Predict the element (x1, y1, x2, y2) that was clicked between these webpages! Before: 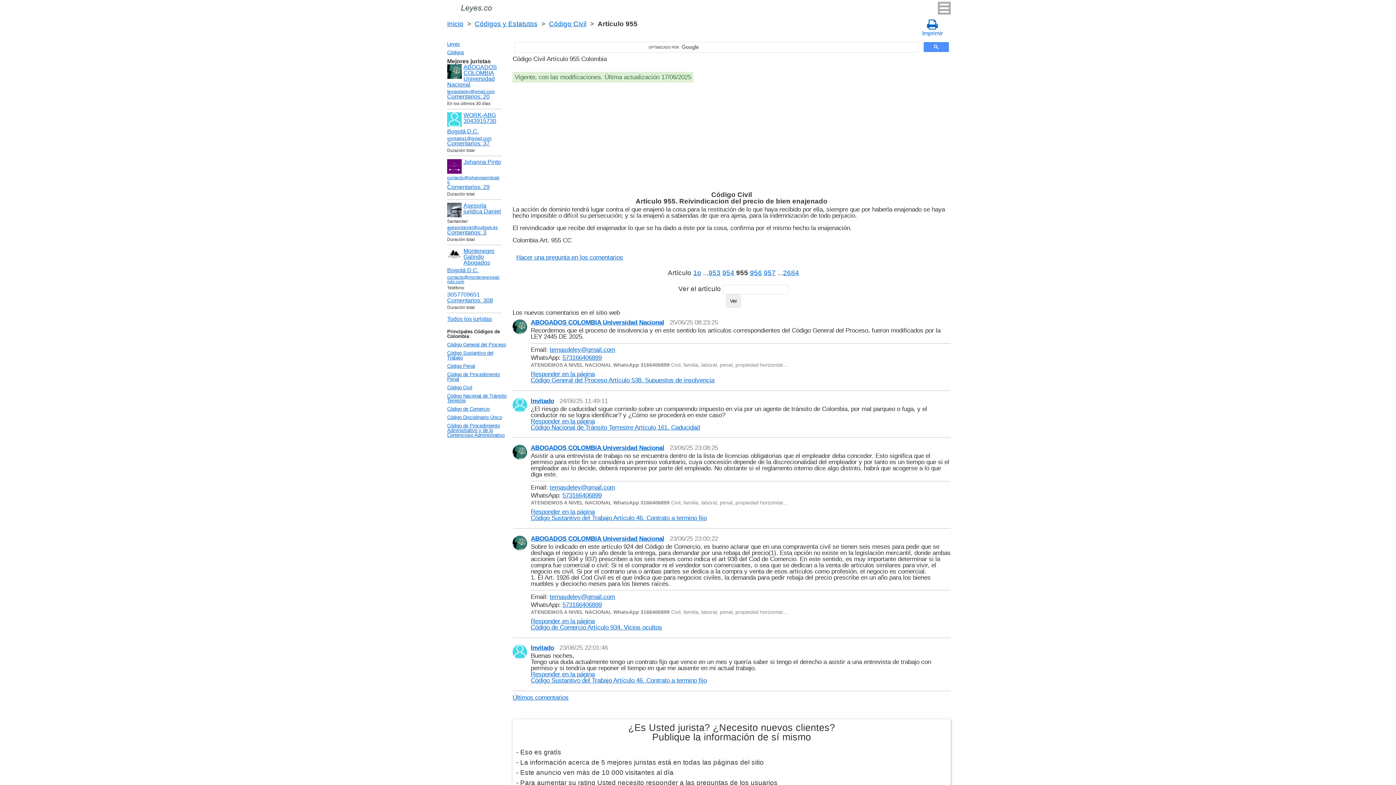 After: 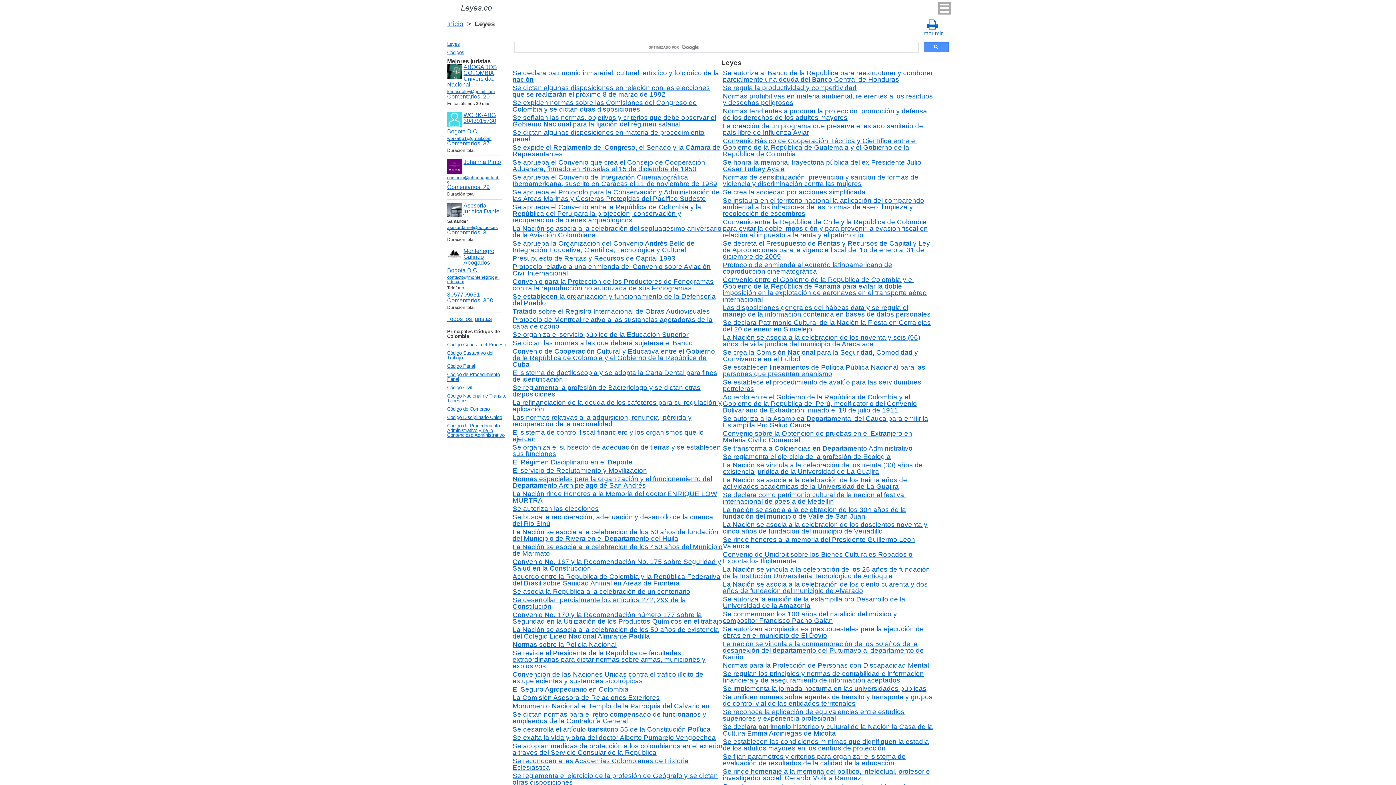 Action: bbox: (445, 40, 510, 48) label: Leyes